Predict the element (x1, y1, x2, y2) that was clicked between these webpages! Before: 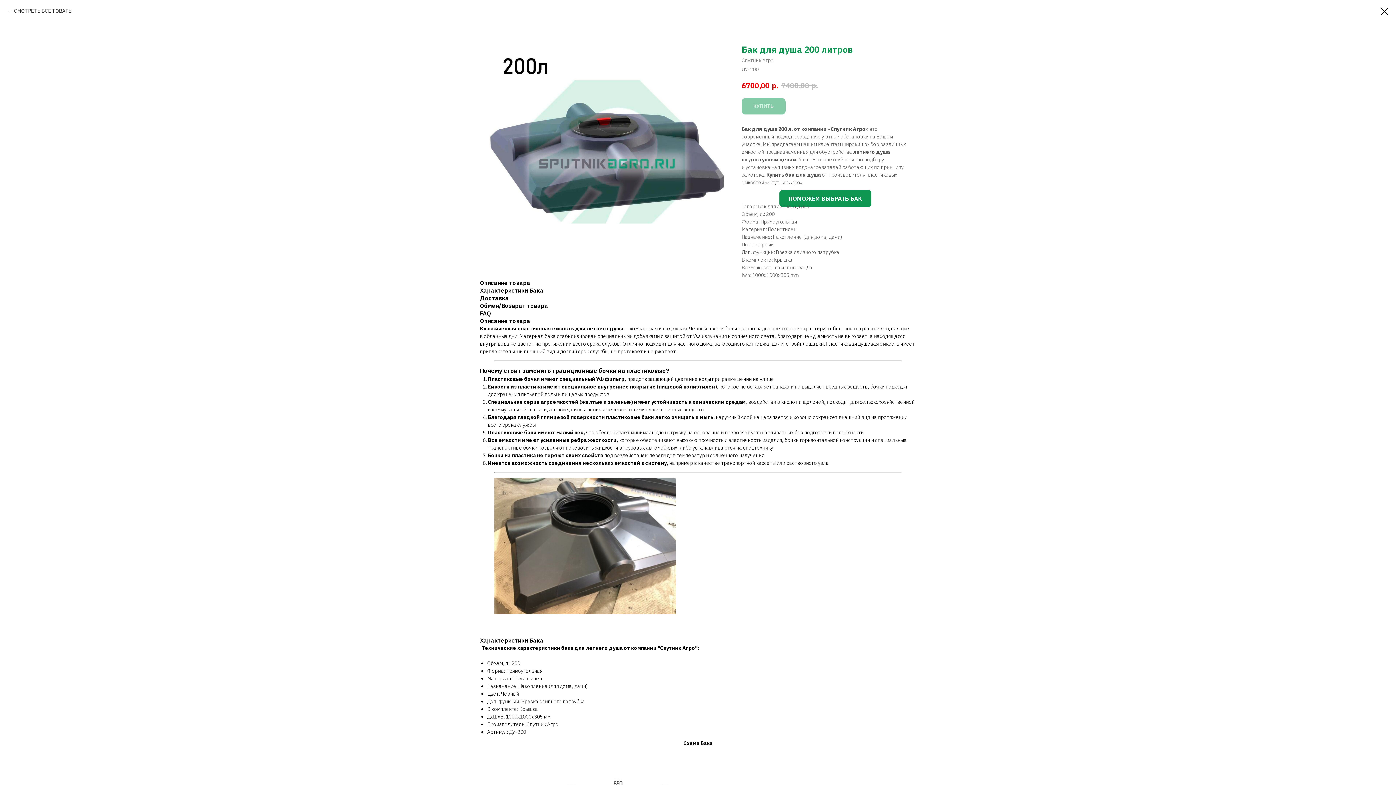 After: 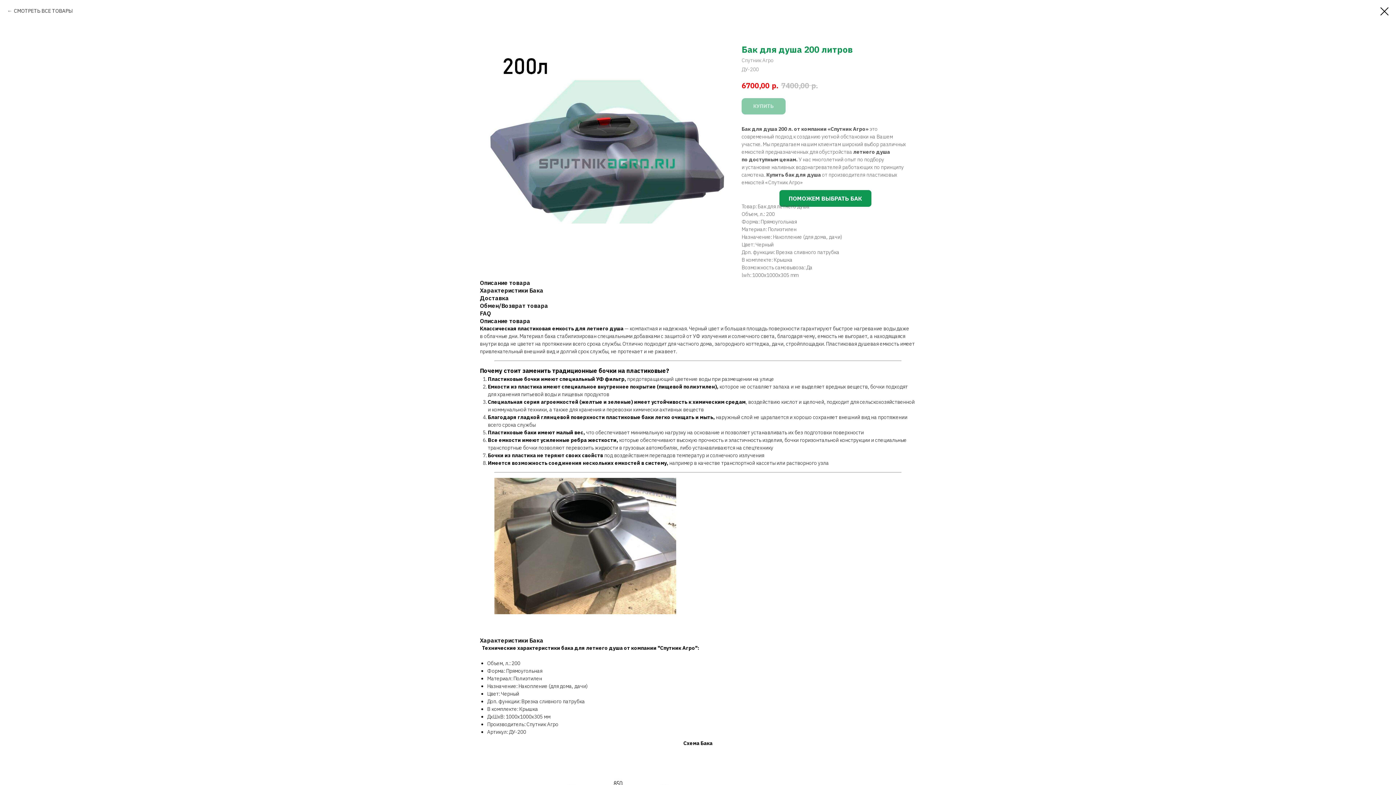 Action: label: ПОМОЖЕМ ВЫБРАТЬ БАК bbox: (779, 190, 871, 206)